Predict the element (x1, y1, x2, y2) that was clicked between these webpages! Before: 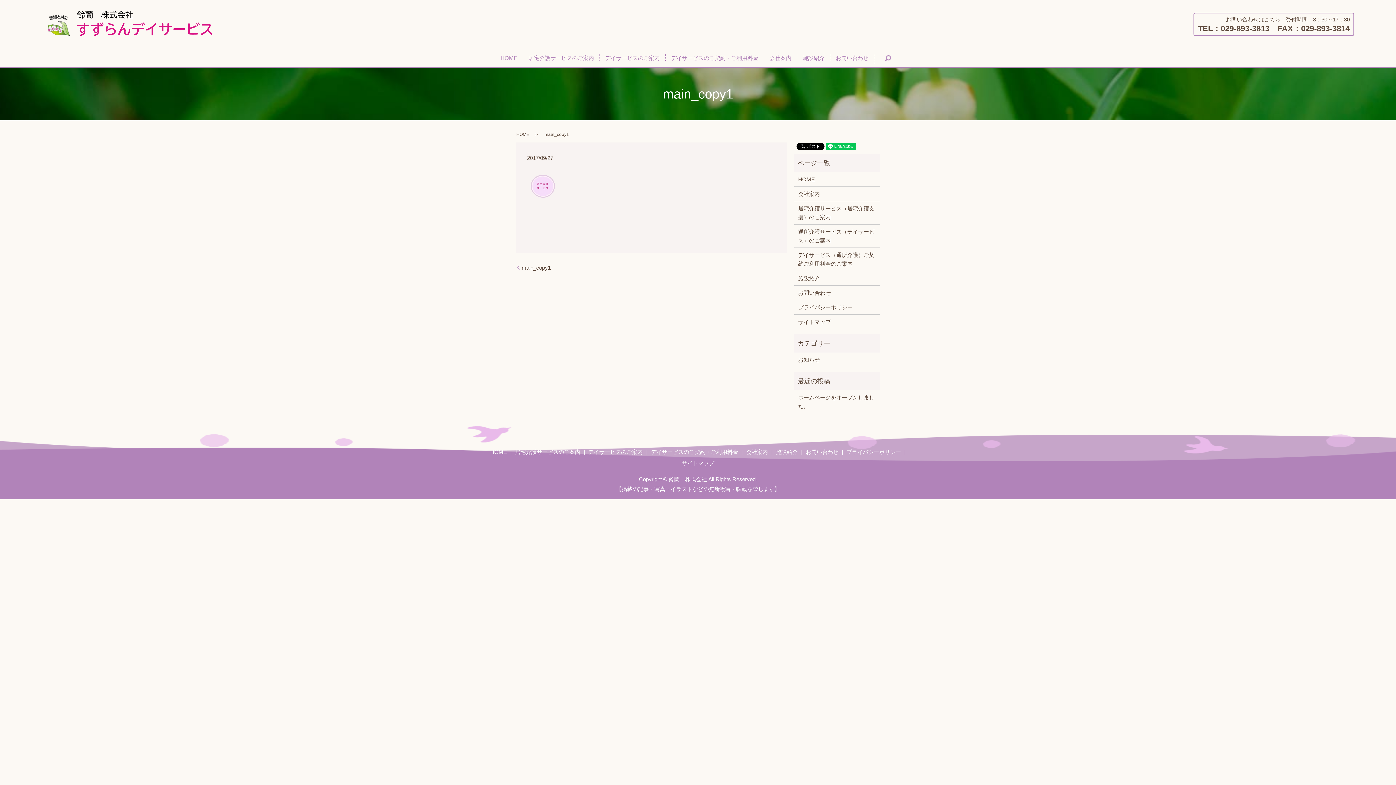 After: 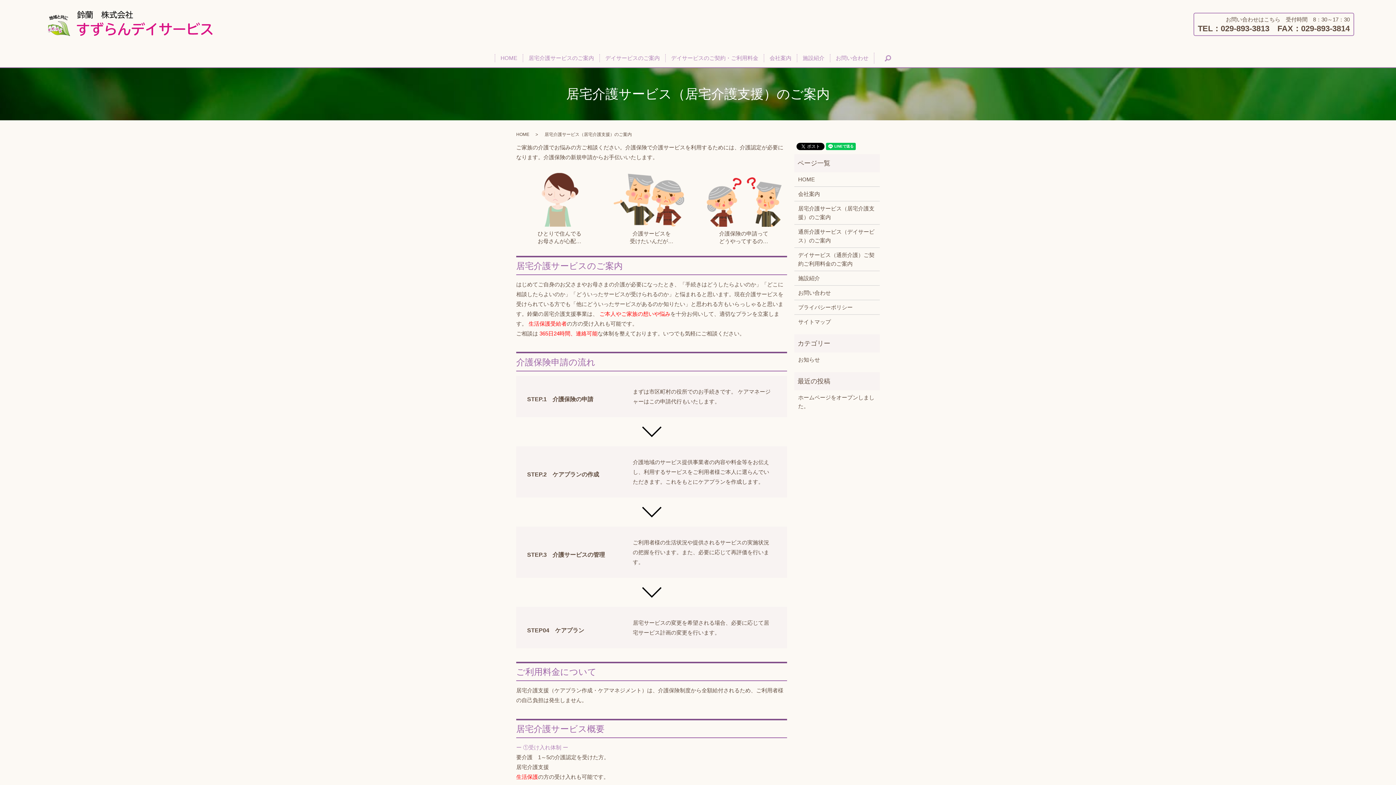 Action: bbox: (513, 446, 582, 457) label: 居宅介護サービスのご案内